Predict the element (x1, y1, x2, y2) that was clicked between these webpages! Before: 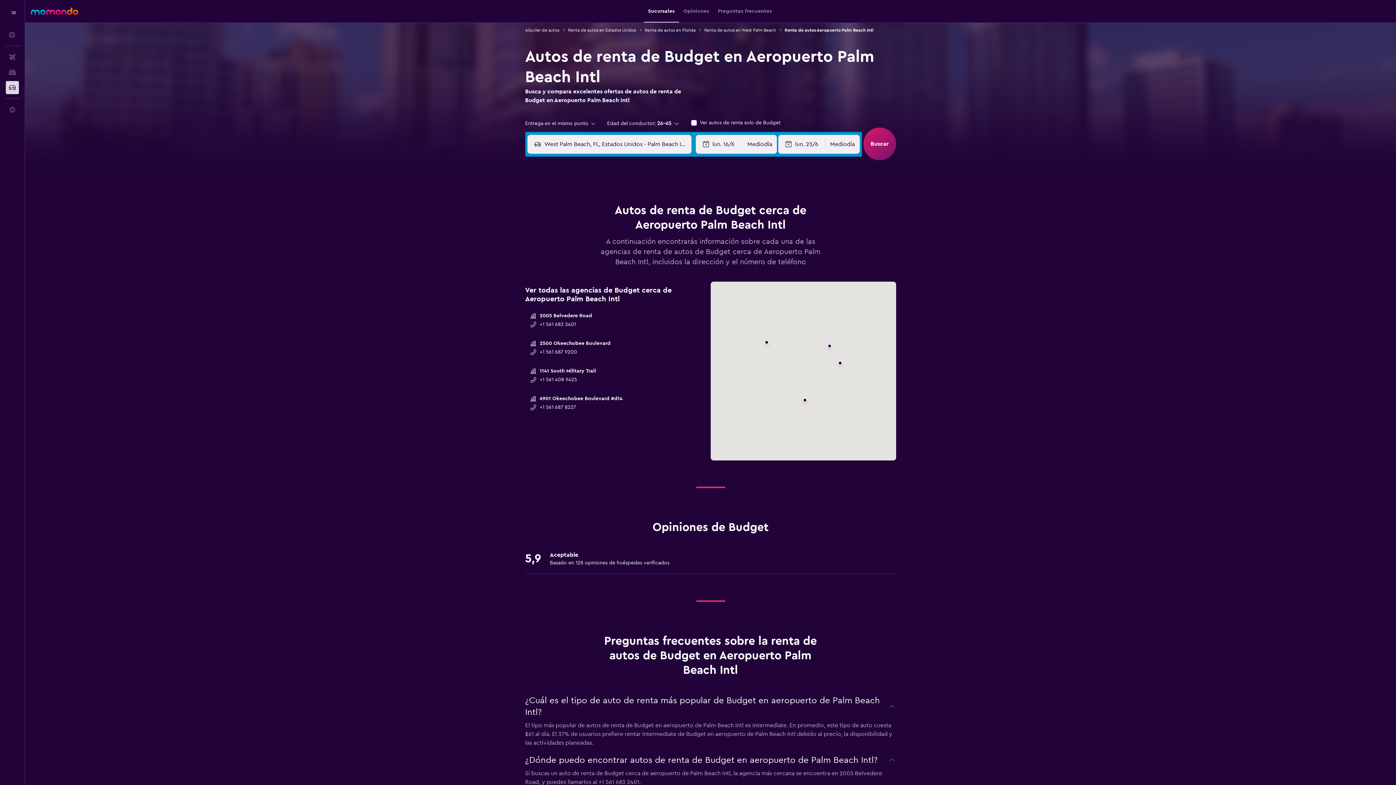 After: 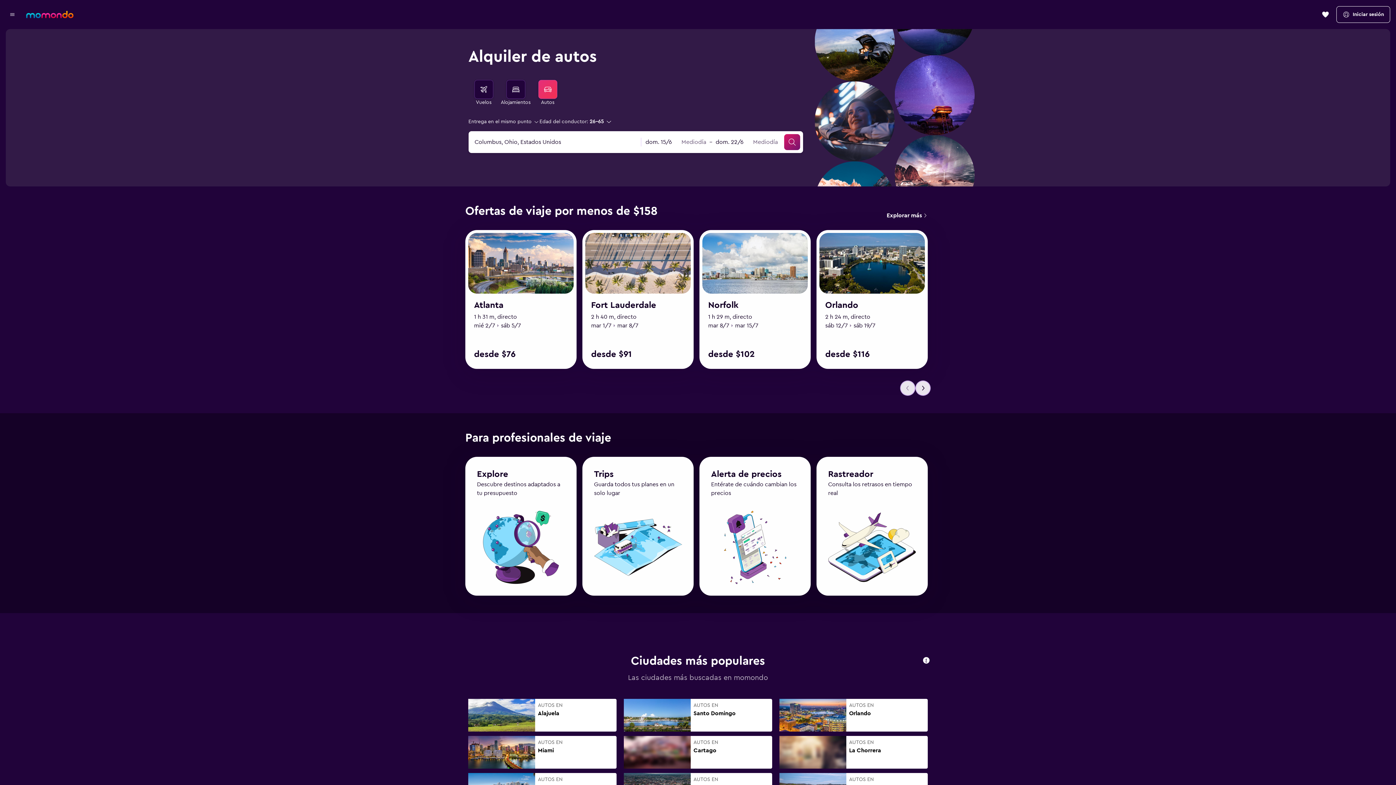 Action: label: Alquiler de autos bbox: (525, 26, 559, 33)